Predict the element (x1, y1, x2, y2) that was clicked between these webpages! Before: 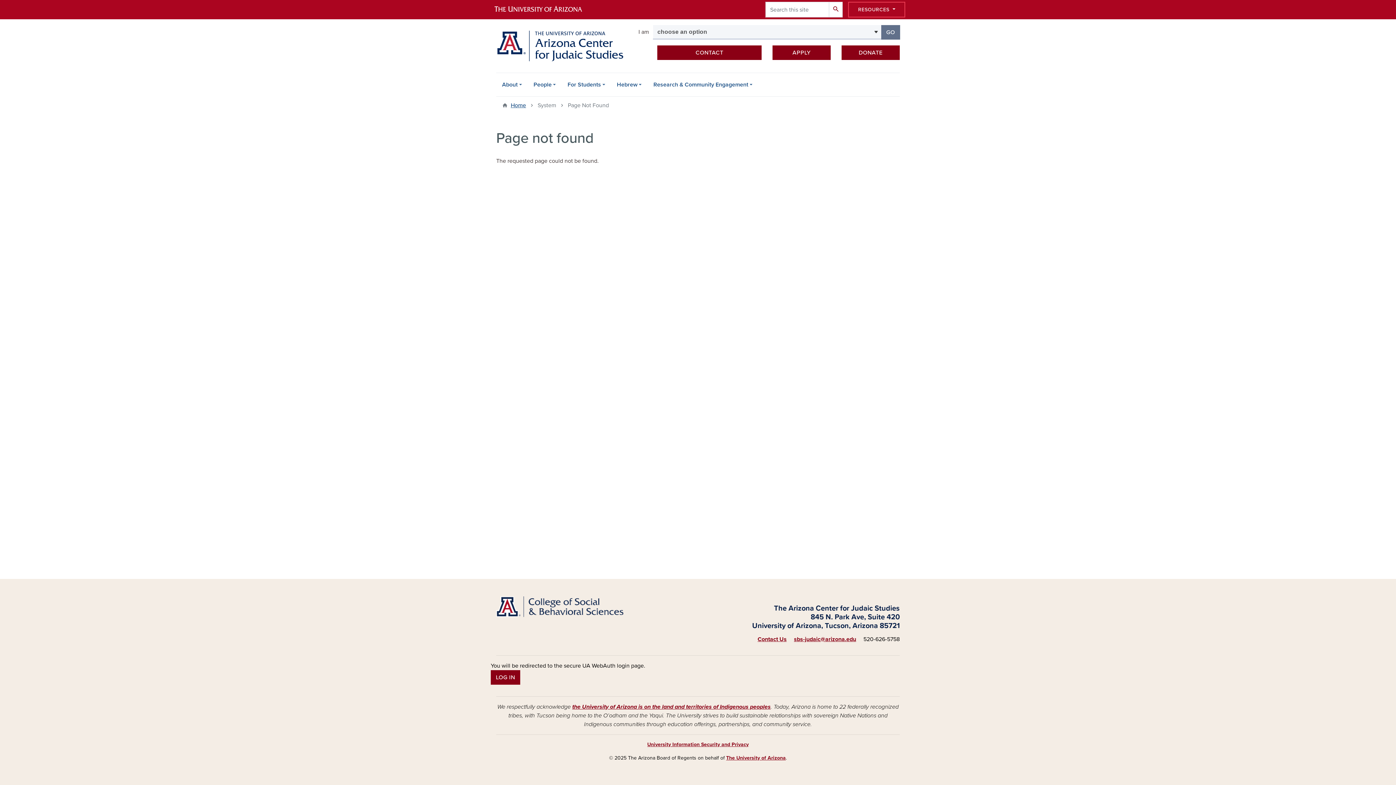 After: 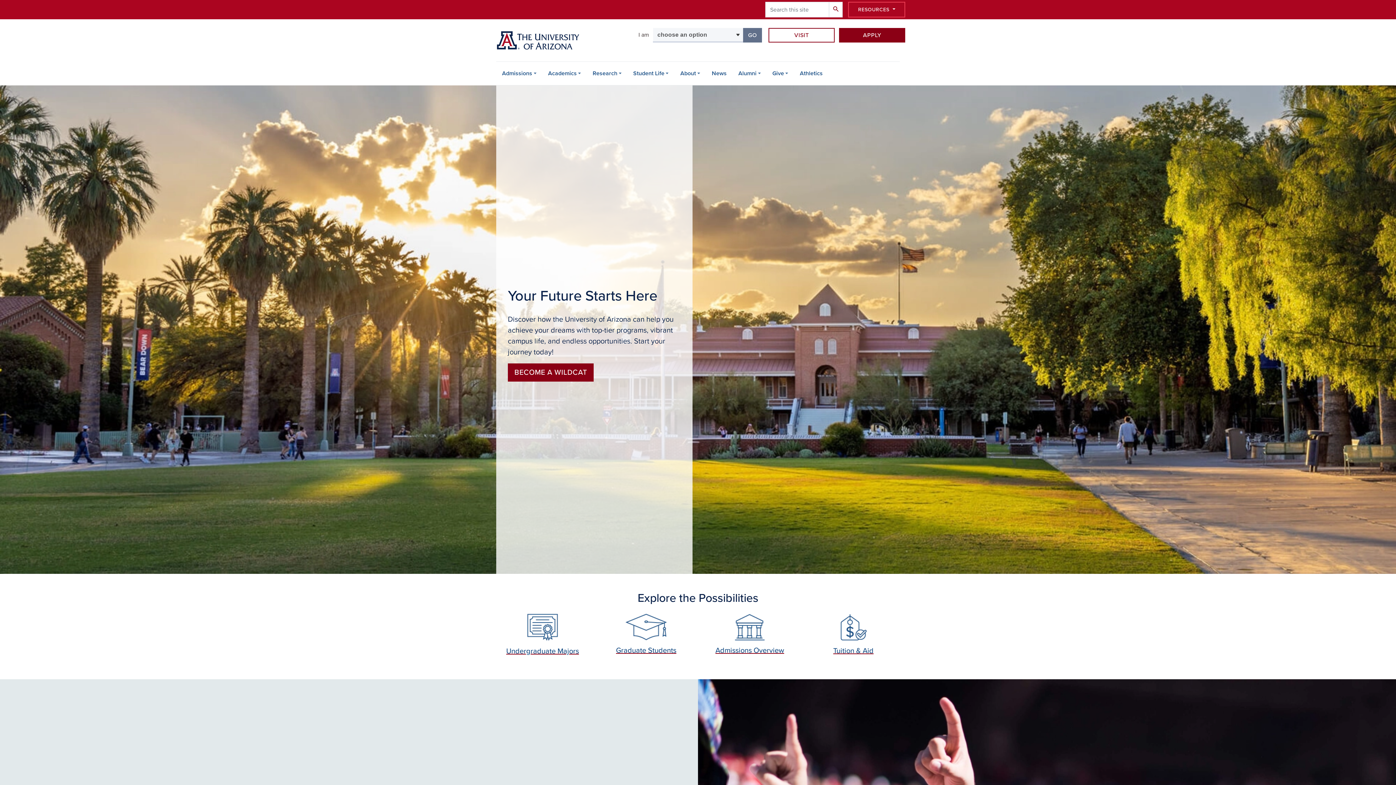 Action: bbox: (490, 0, 598, 19)